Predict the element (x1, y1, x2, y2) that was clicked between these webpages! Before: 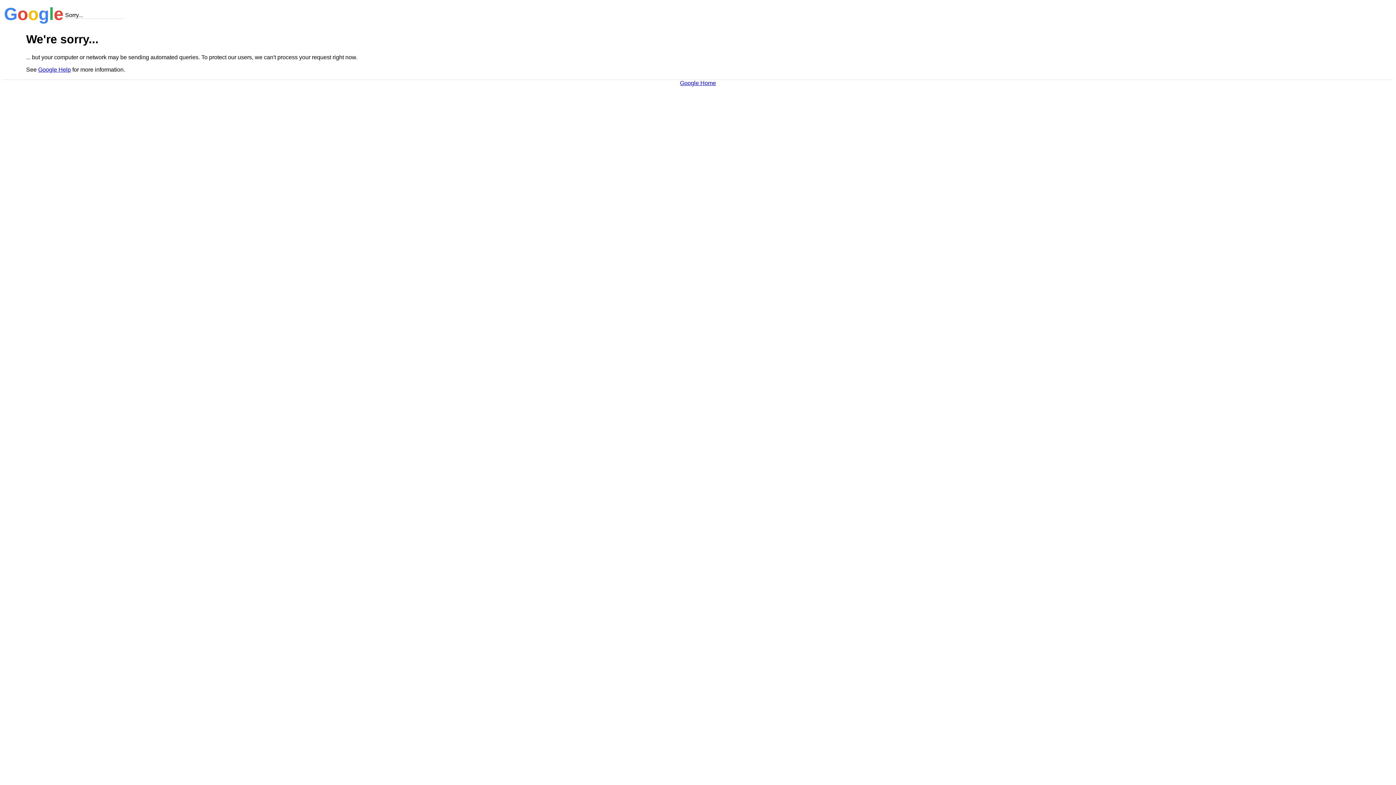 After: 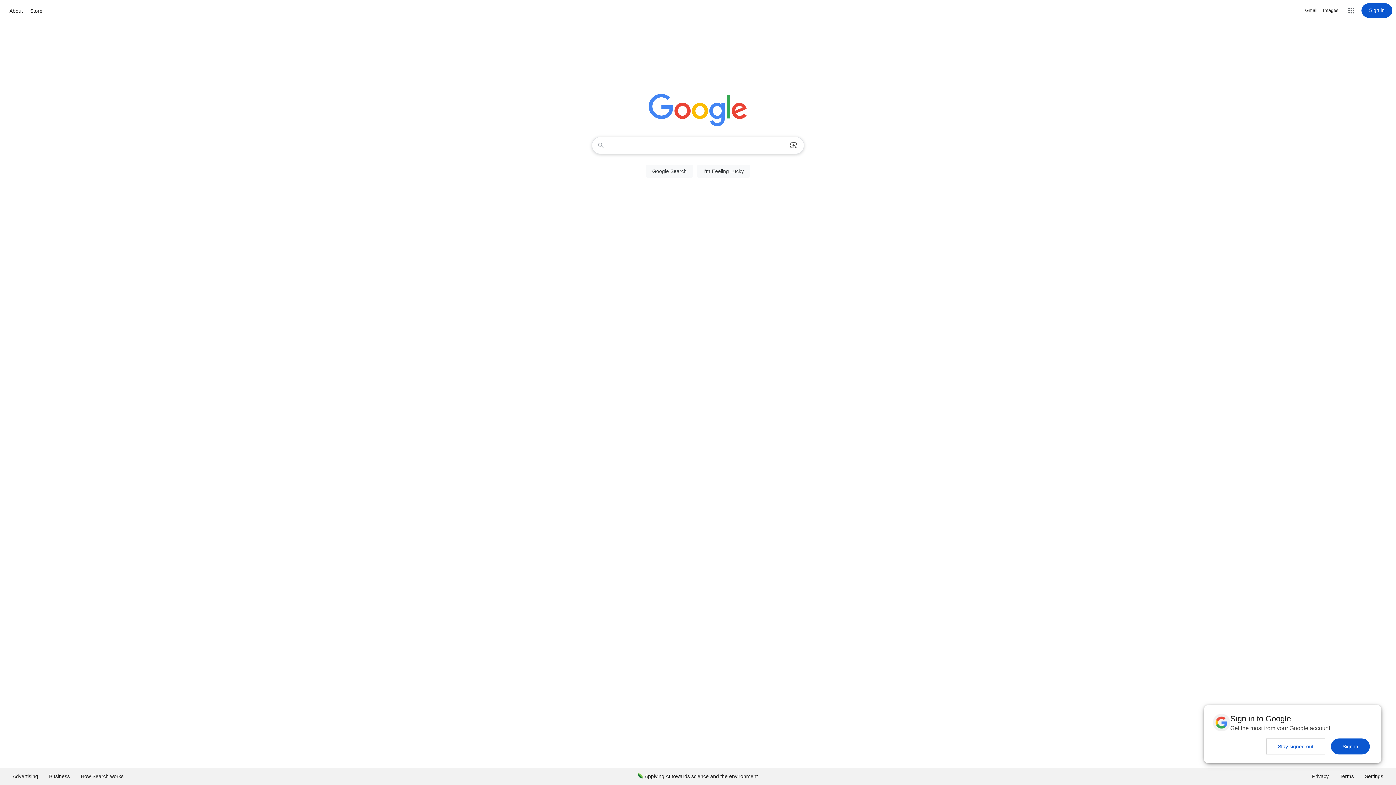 Action: bbox: (680, 79, 716, 86) label: Google Home